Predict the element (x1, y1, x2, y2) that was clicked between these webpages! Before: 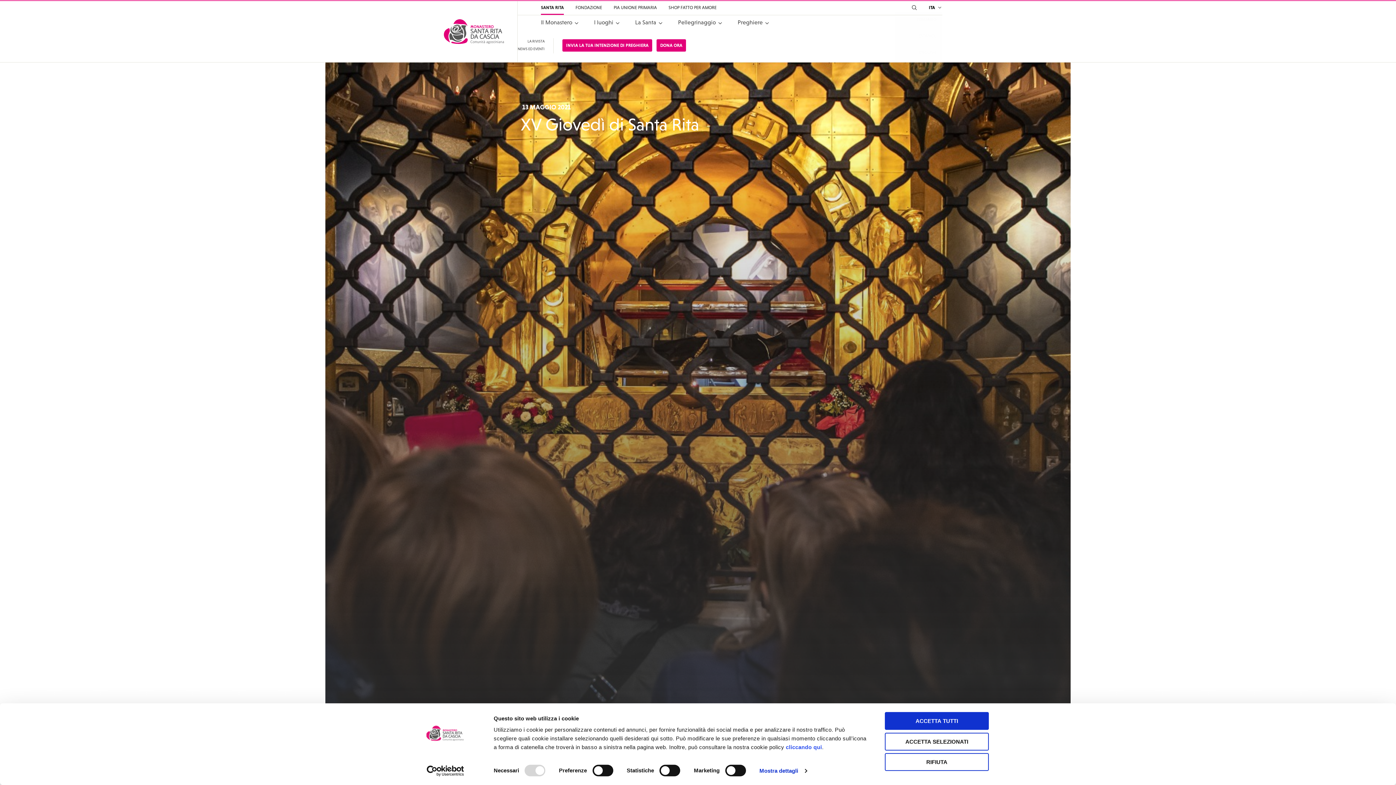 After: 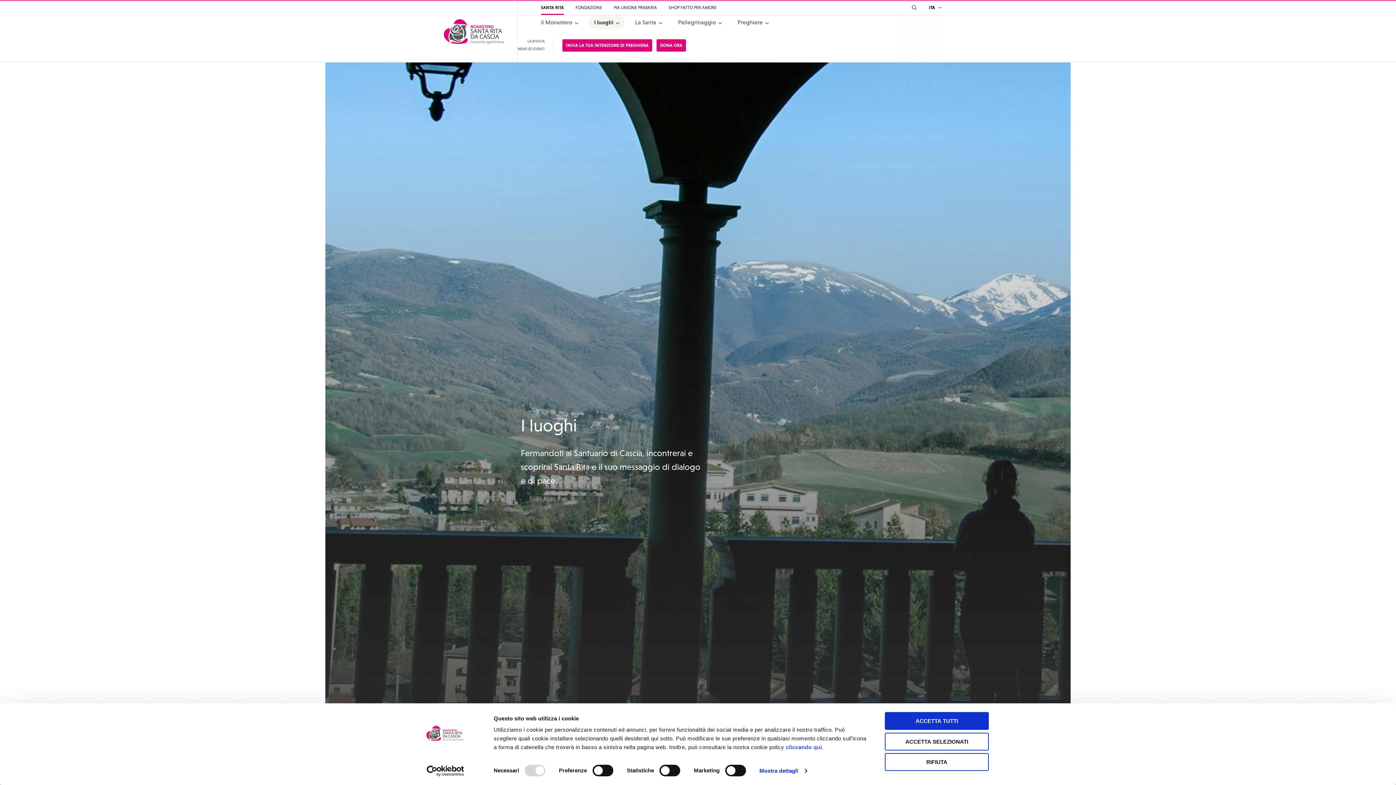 Action: bbox: (588, 15, 625, 29) label: I luoghi